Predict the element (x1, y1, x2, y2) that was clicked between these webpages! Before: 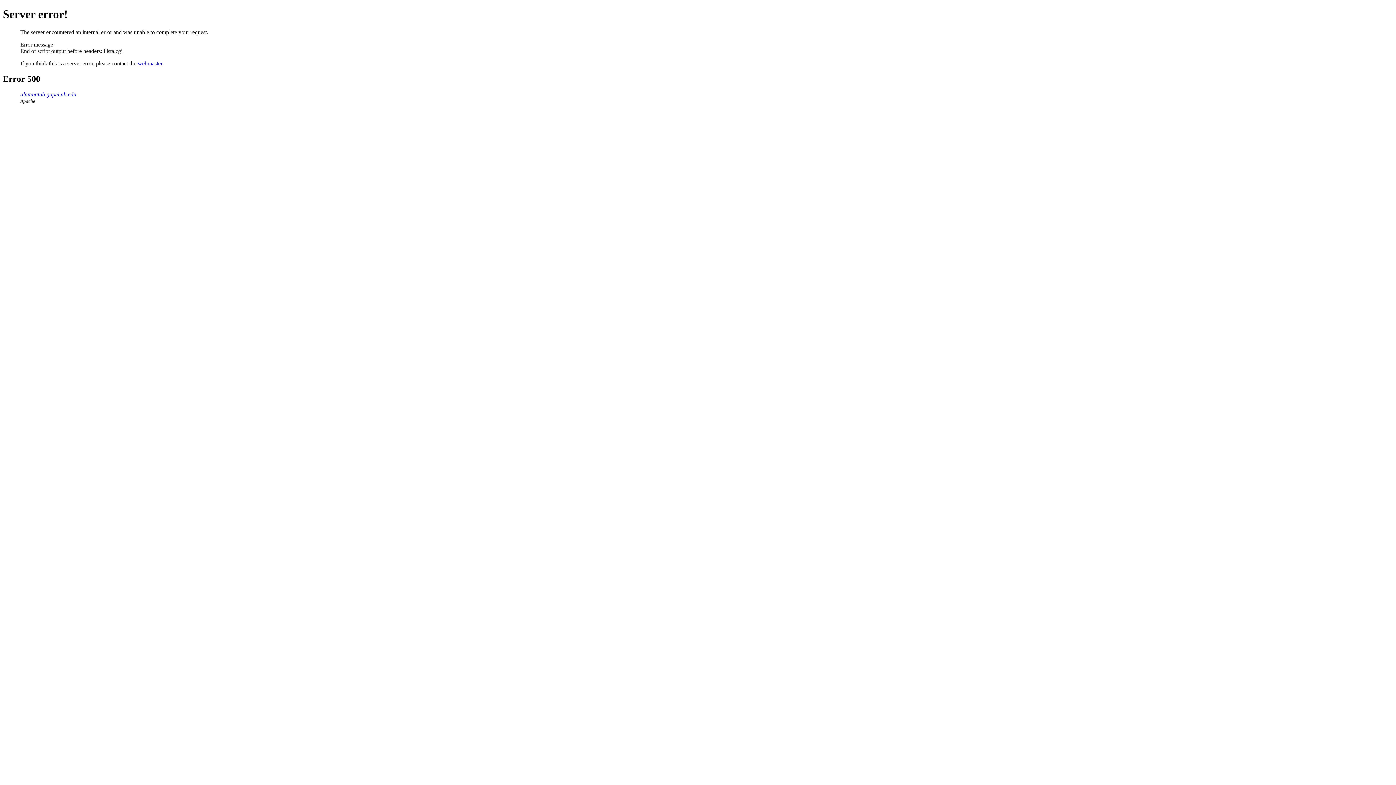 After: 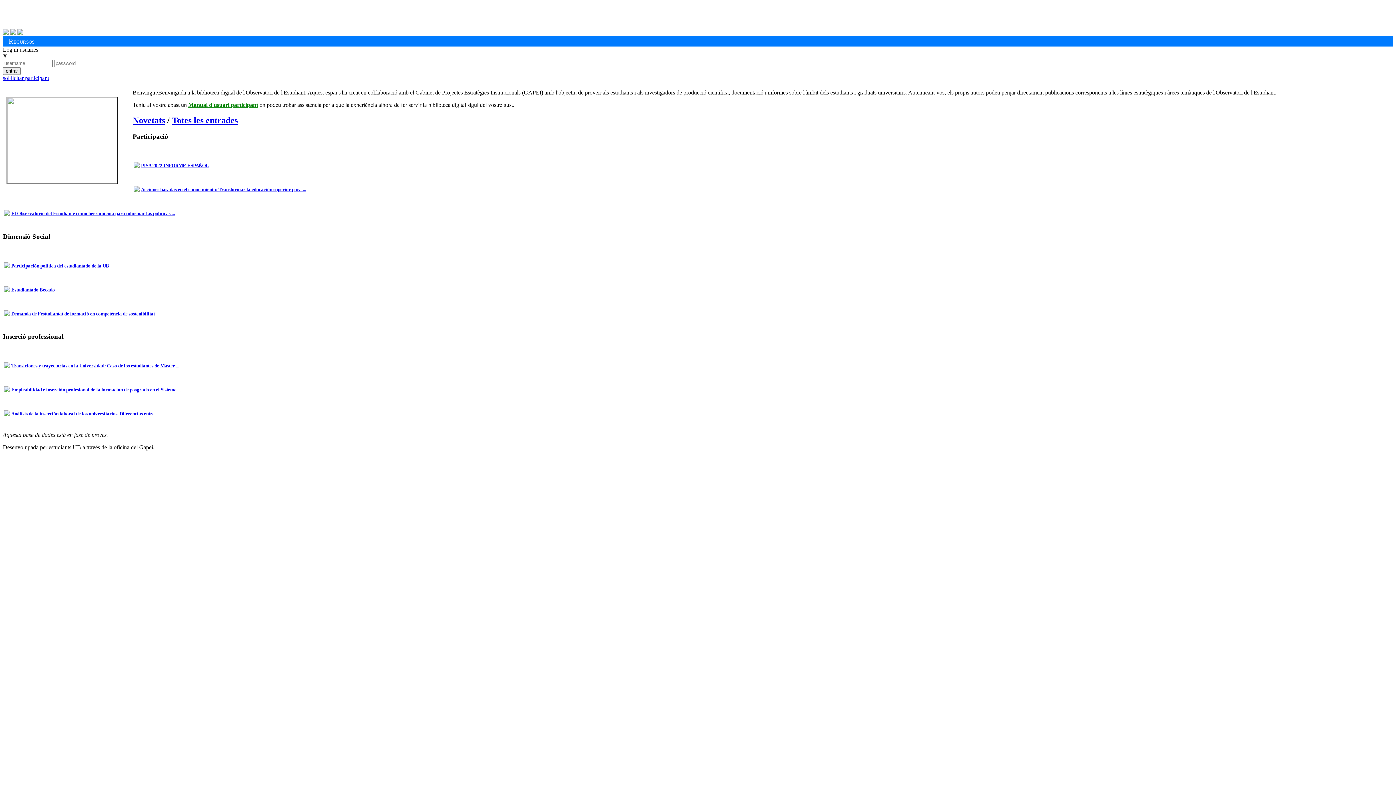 Action: bbox: (20, 91, 76, 97) label: alumnatub.gapei.ub.edu